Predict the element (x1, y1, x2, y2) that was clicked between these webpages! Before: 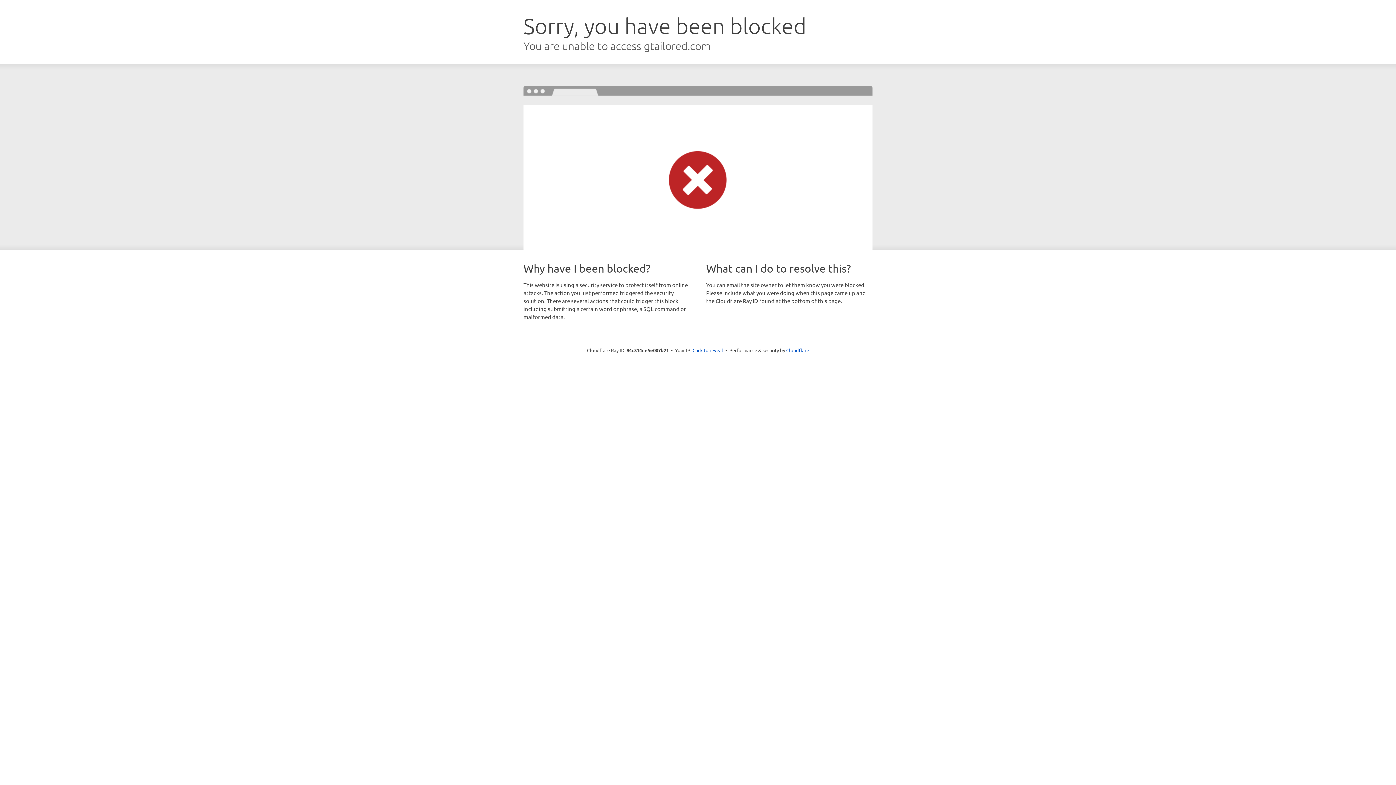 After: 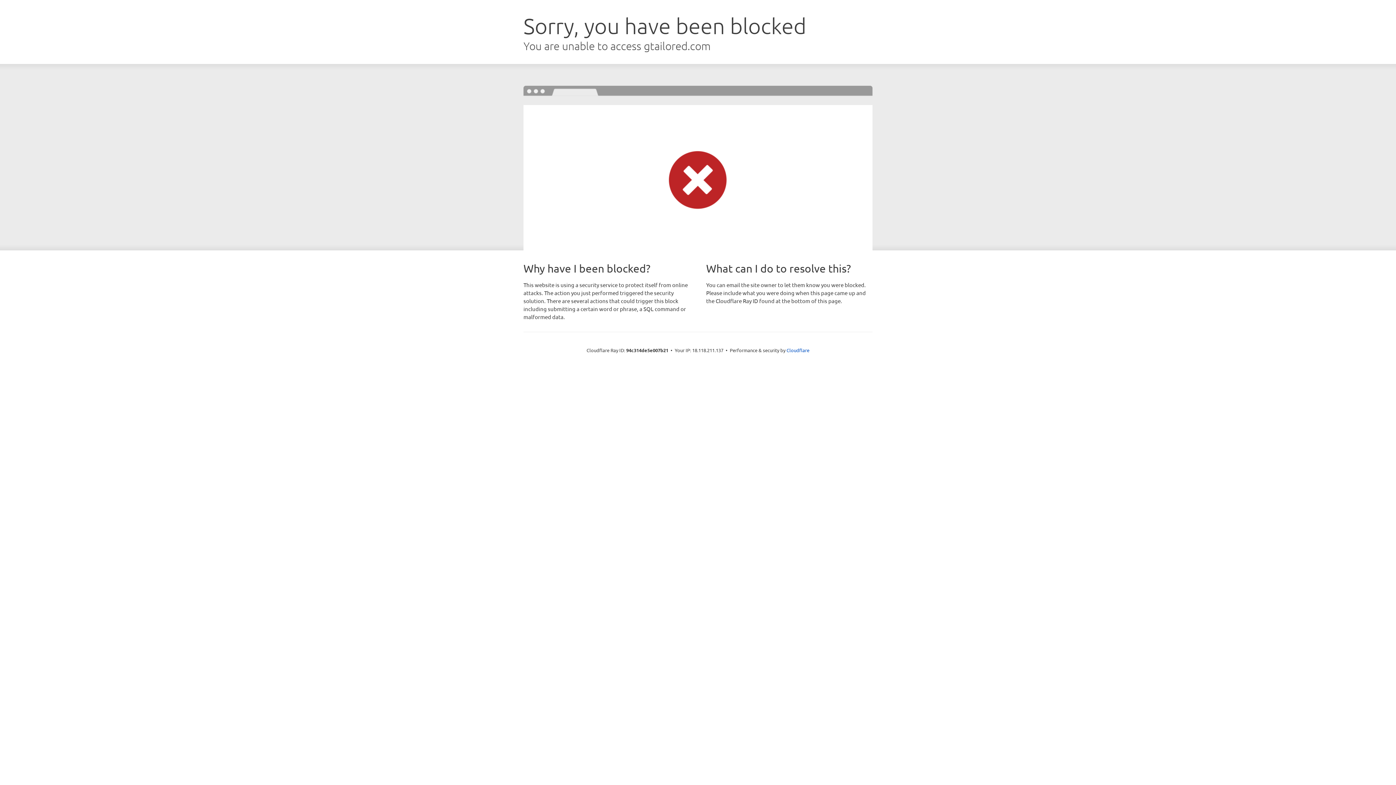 Action: label: Click to reveal bbox: (692, 346, 723, 353)